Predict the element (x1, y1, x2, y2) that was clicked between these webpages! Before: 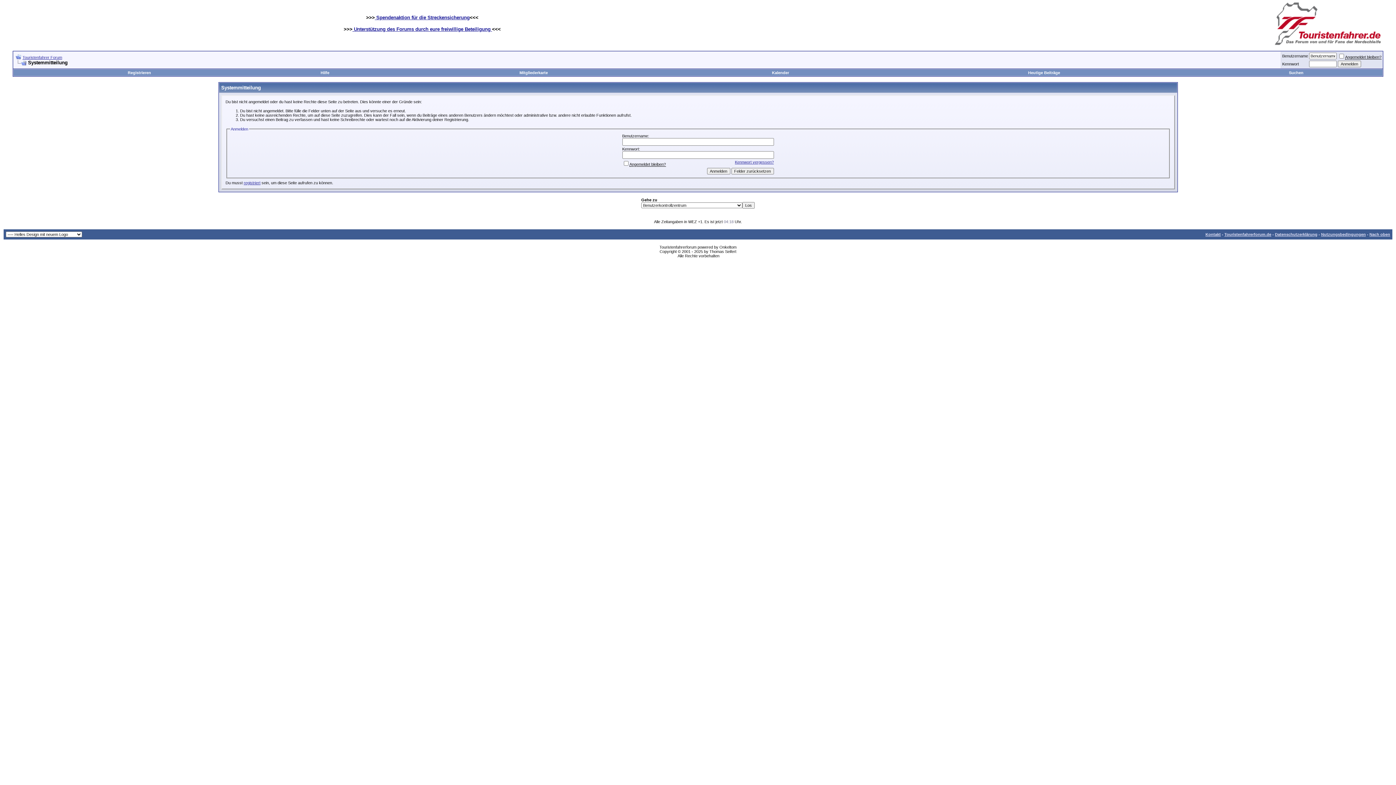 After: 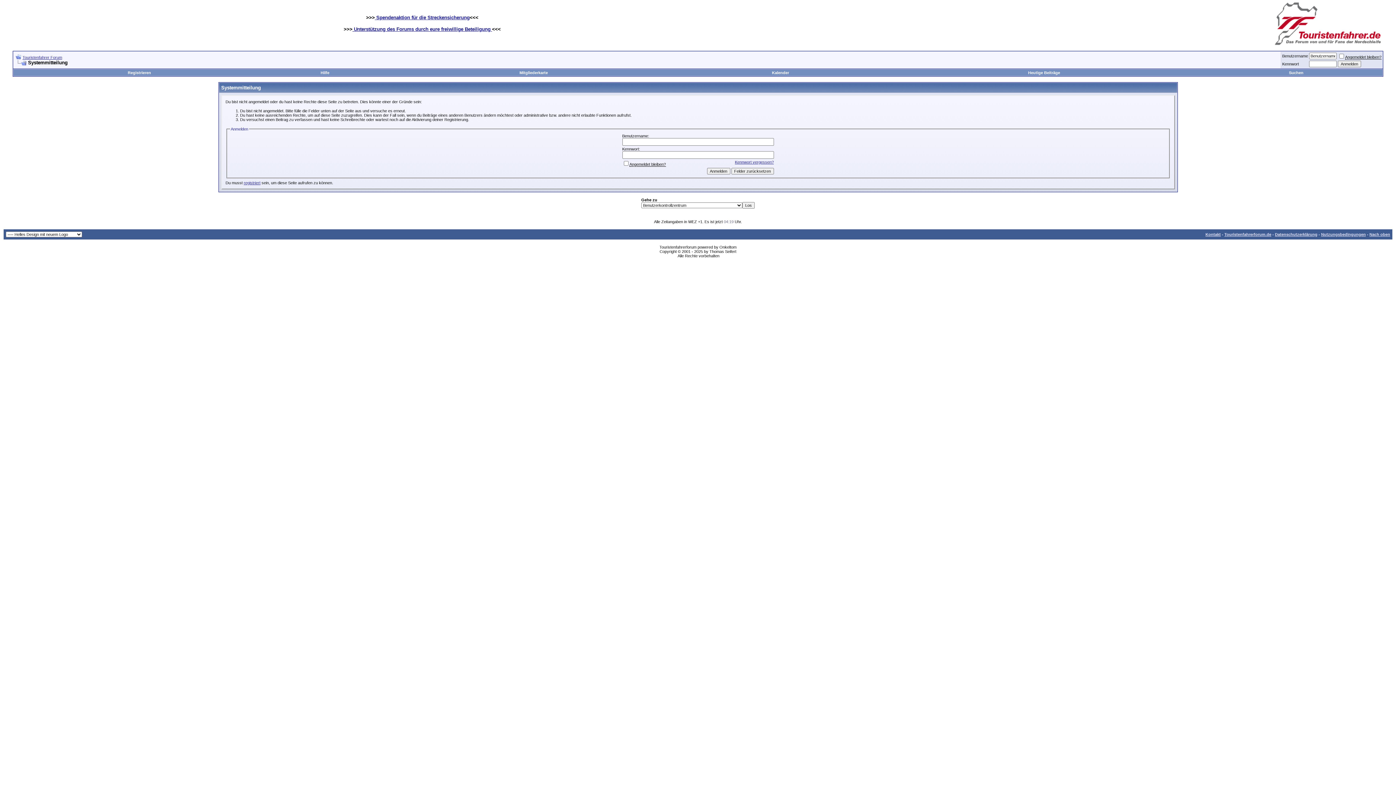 Action: bbox: (15, 60, 26, 65)